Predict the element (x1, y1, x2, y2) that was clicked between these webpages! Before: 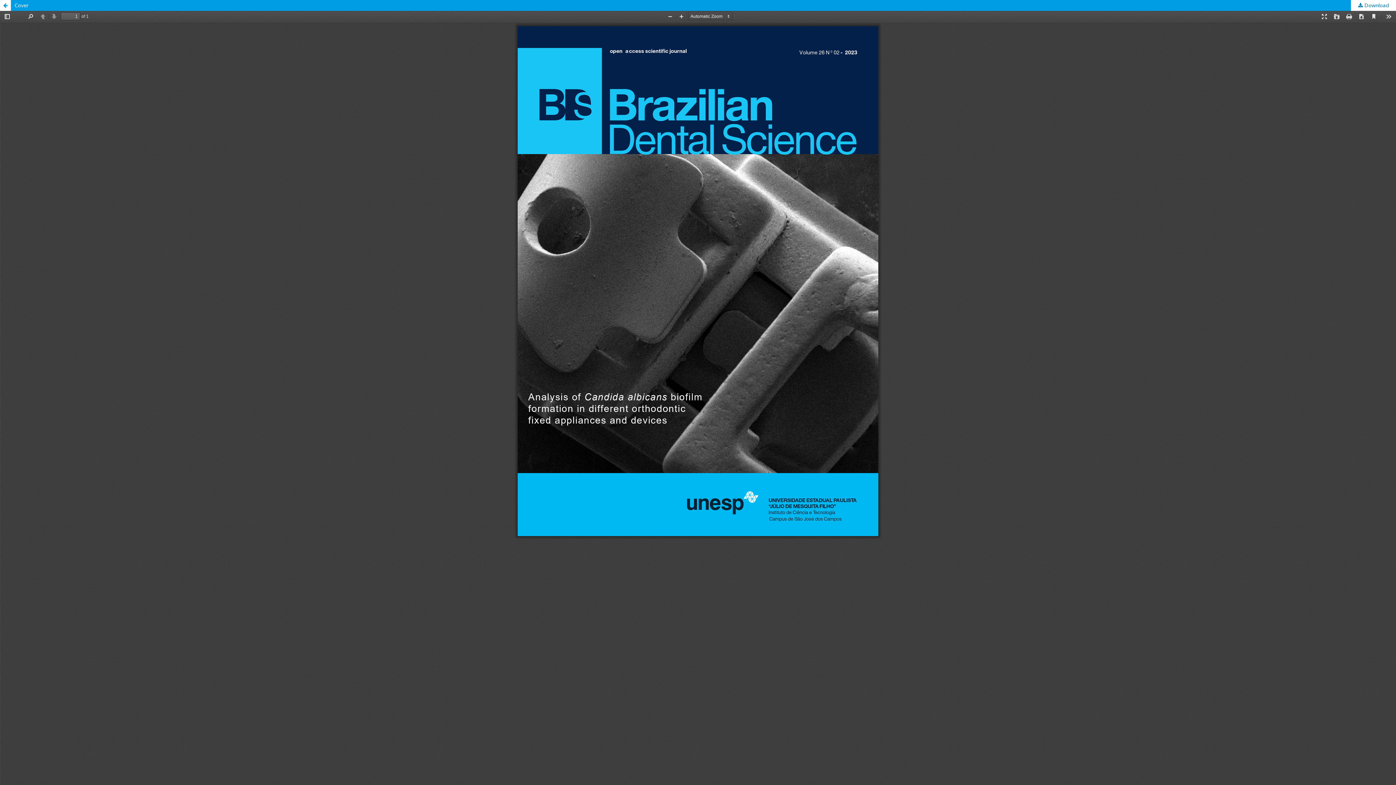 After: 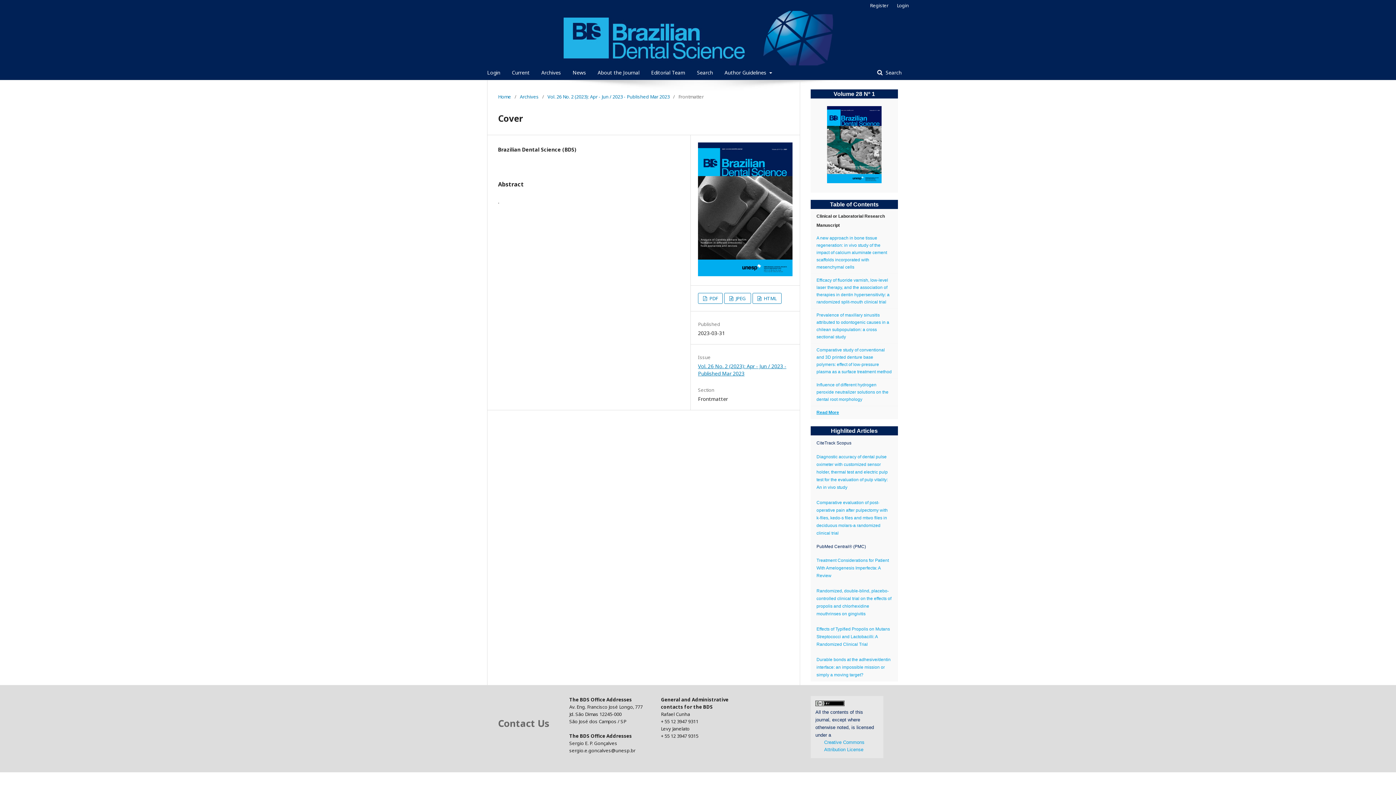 Action: bbox: (0, 0, 10, 10) label: Return to Article Details